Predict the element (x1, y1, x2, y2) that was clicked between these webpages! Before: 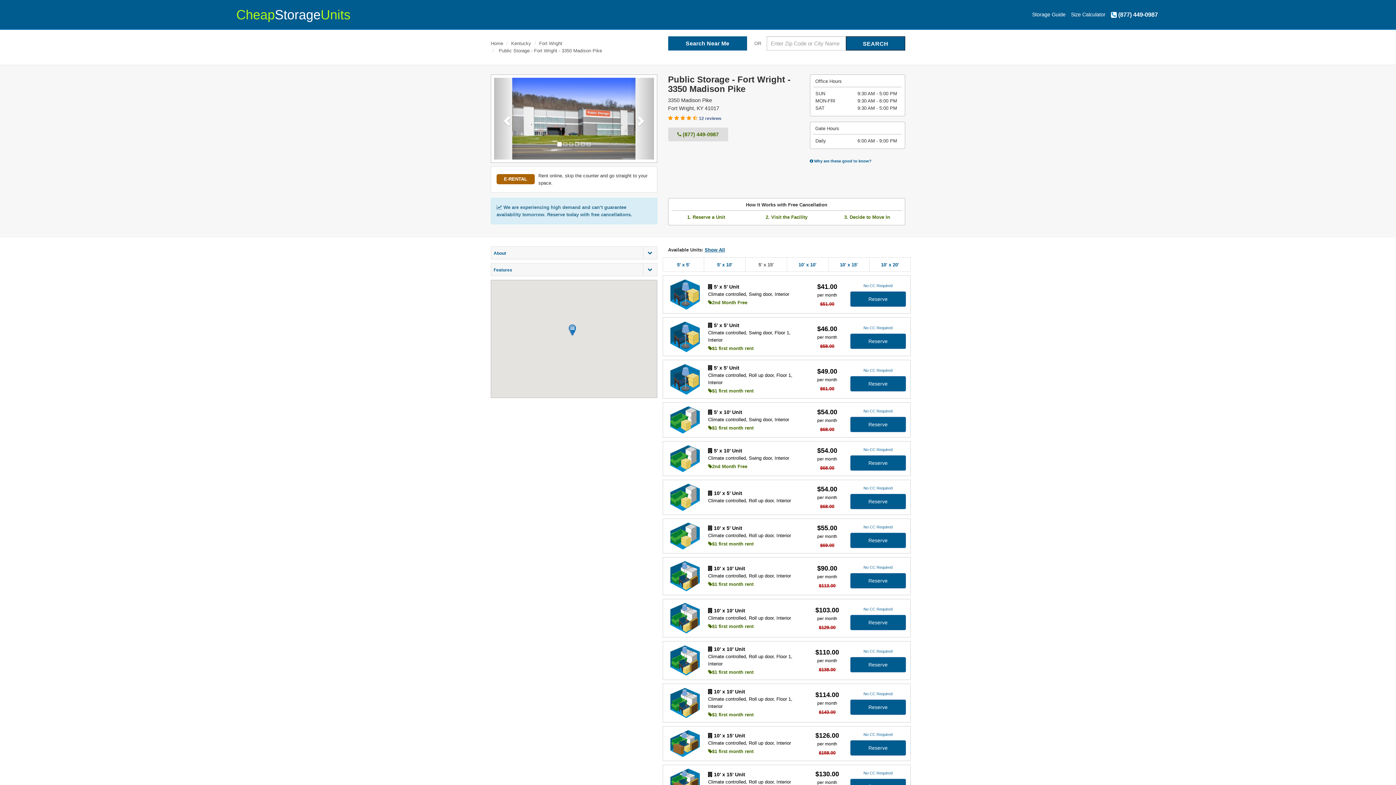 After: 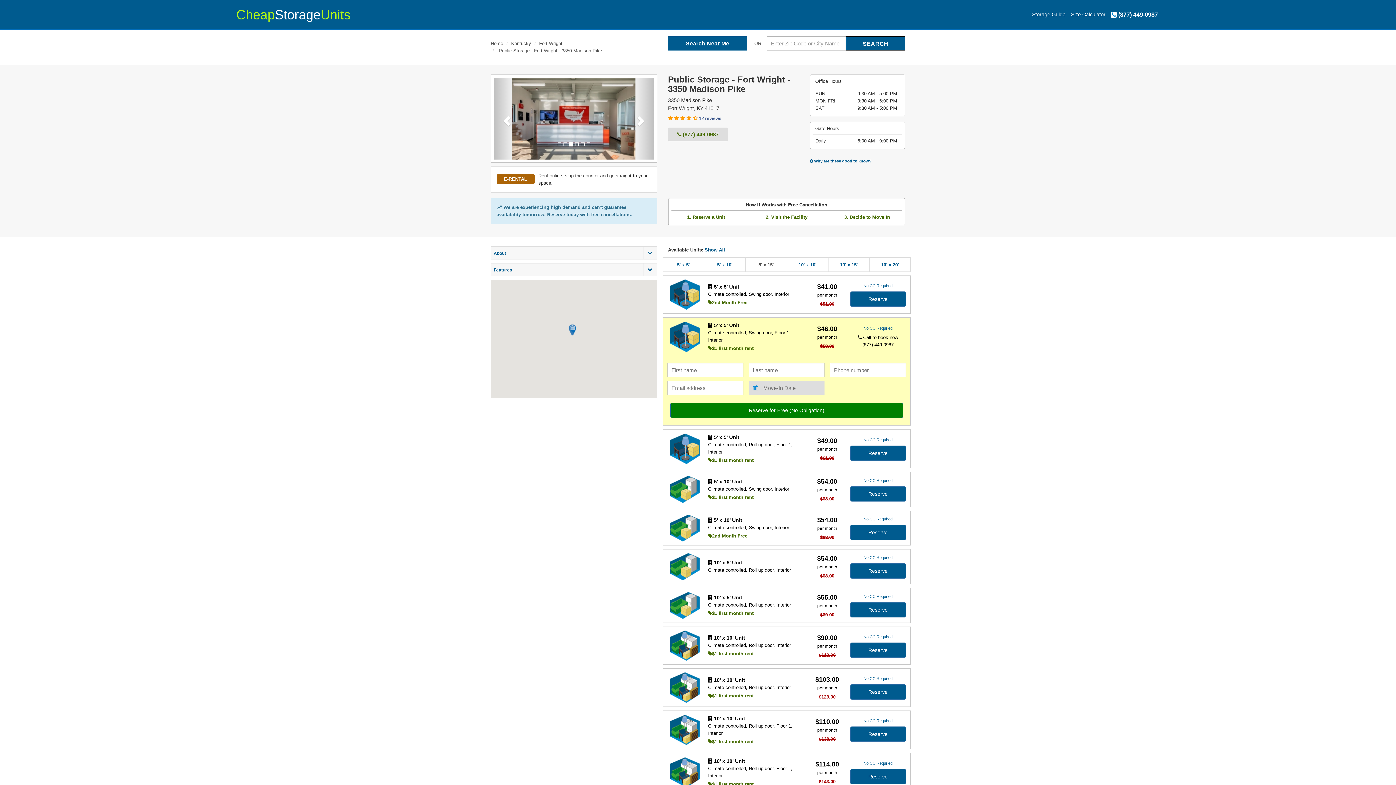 Action: label:  5' x 5' Unit

Climate controlled, Swing door, Floor 1, Interior

$1 first month rent
$46.00
per month
$58.00
No CC Required
Reserve bbox: (664, 321, 908, 352)